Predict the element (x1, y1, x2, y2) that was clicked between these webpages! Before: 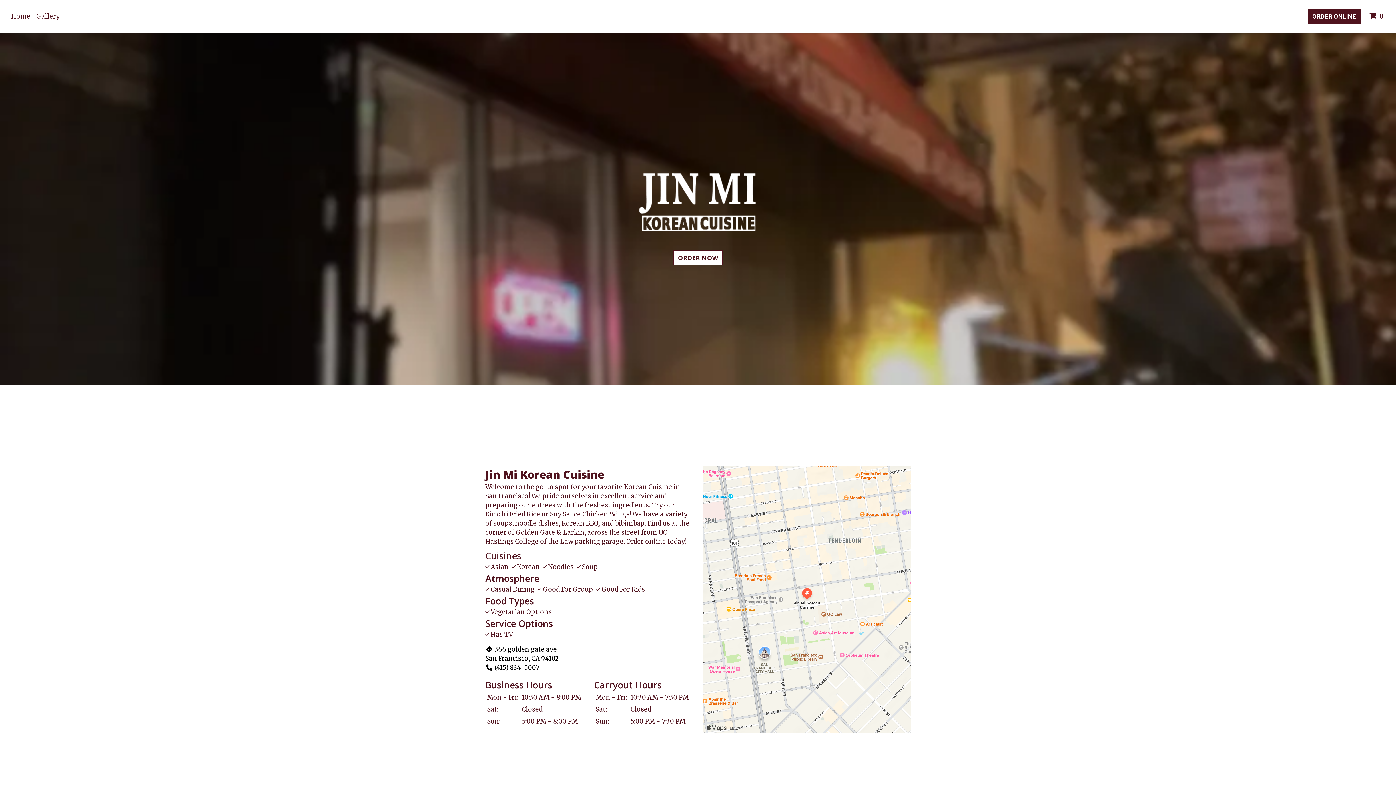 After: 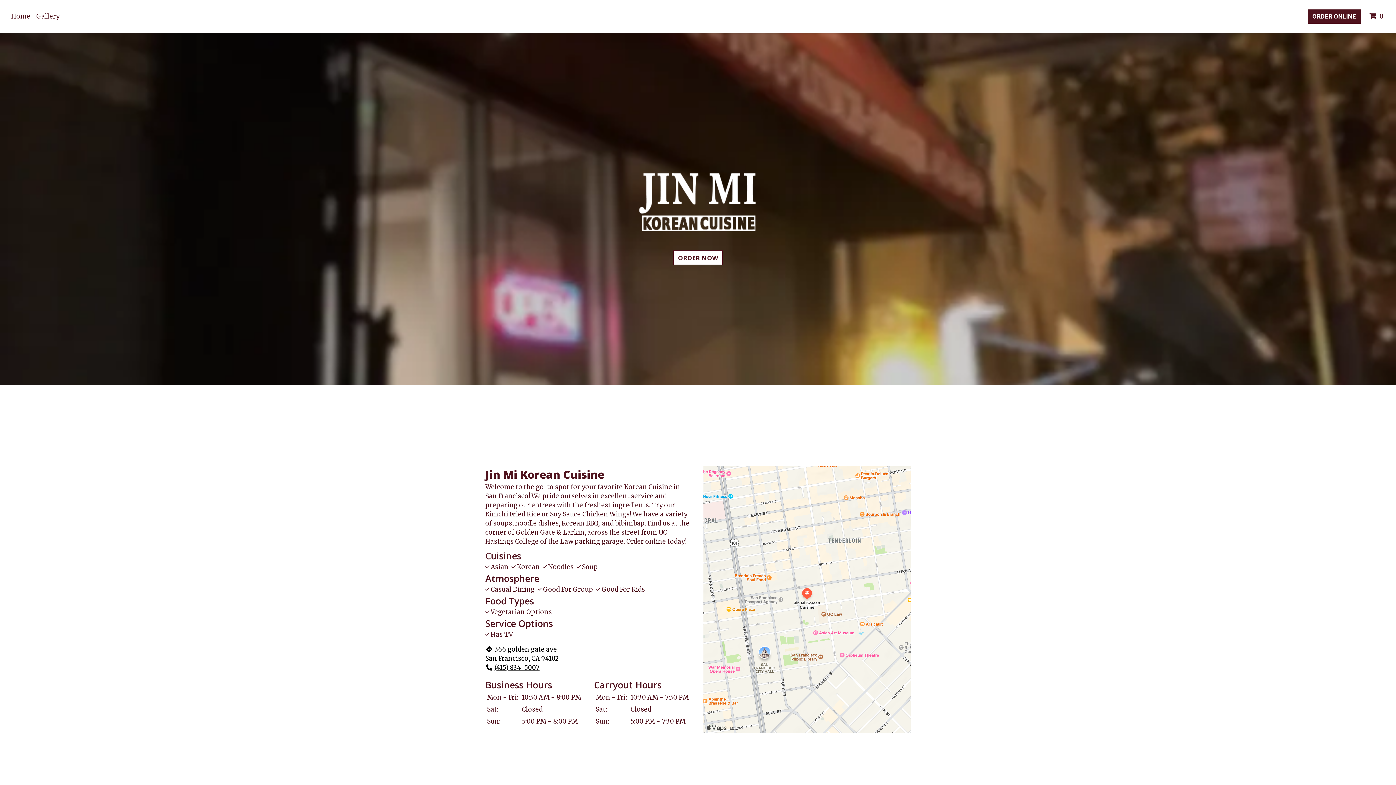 Action: bbox: (485, 664, 539, 672) label: (415) 834-5007